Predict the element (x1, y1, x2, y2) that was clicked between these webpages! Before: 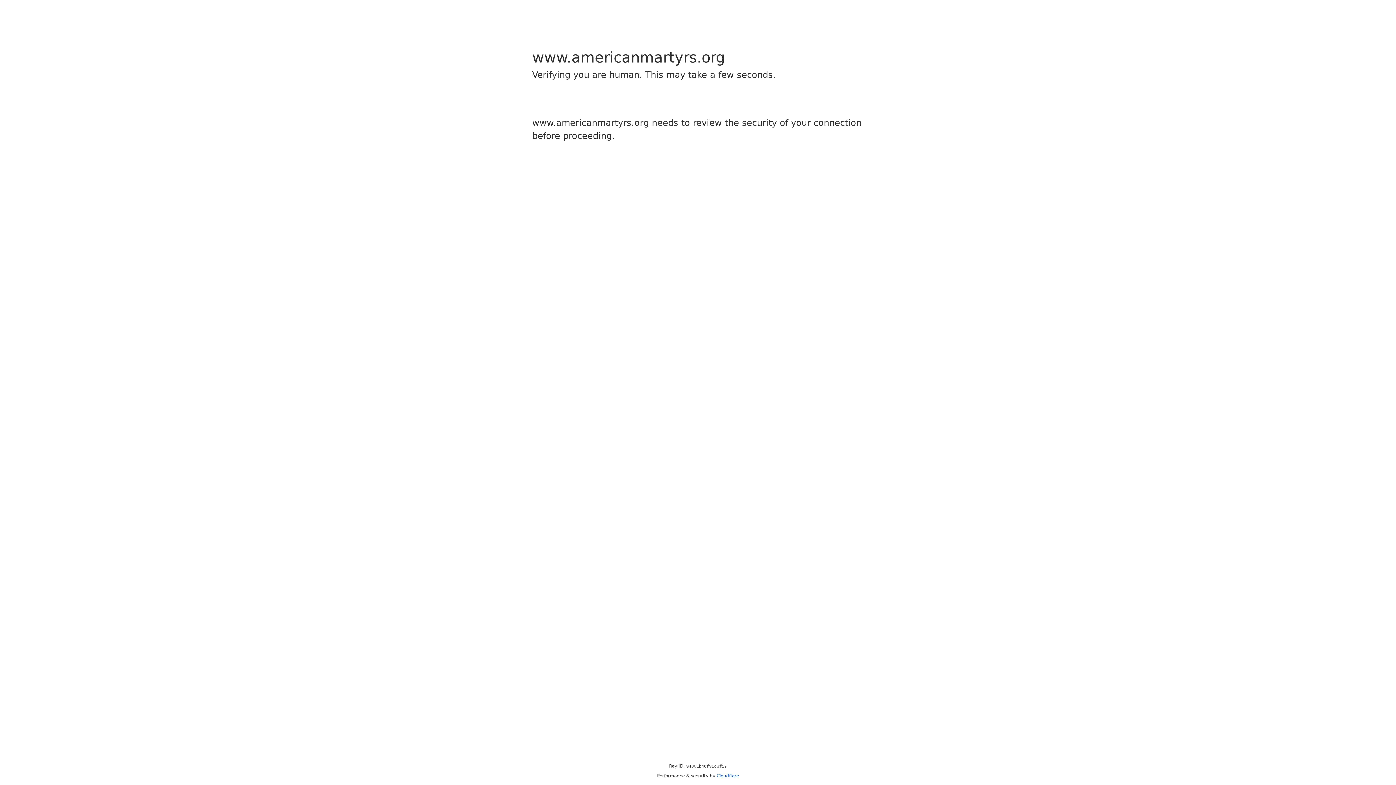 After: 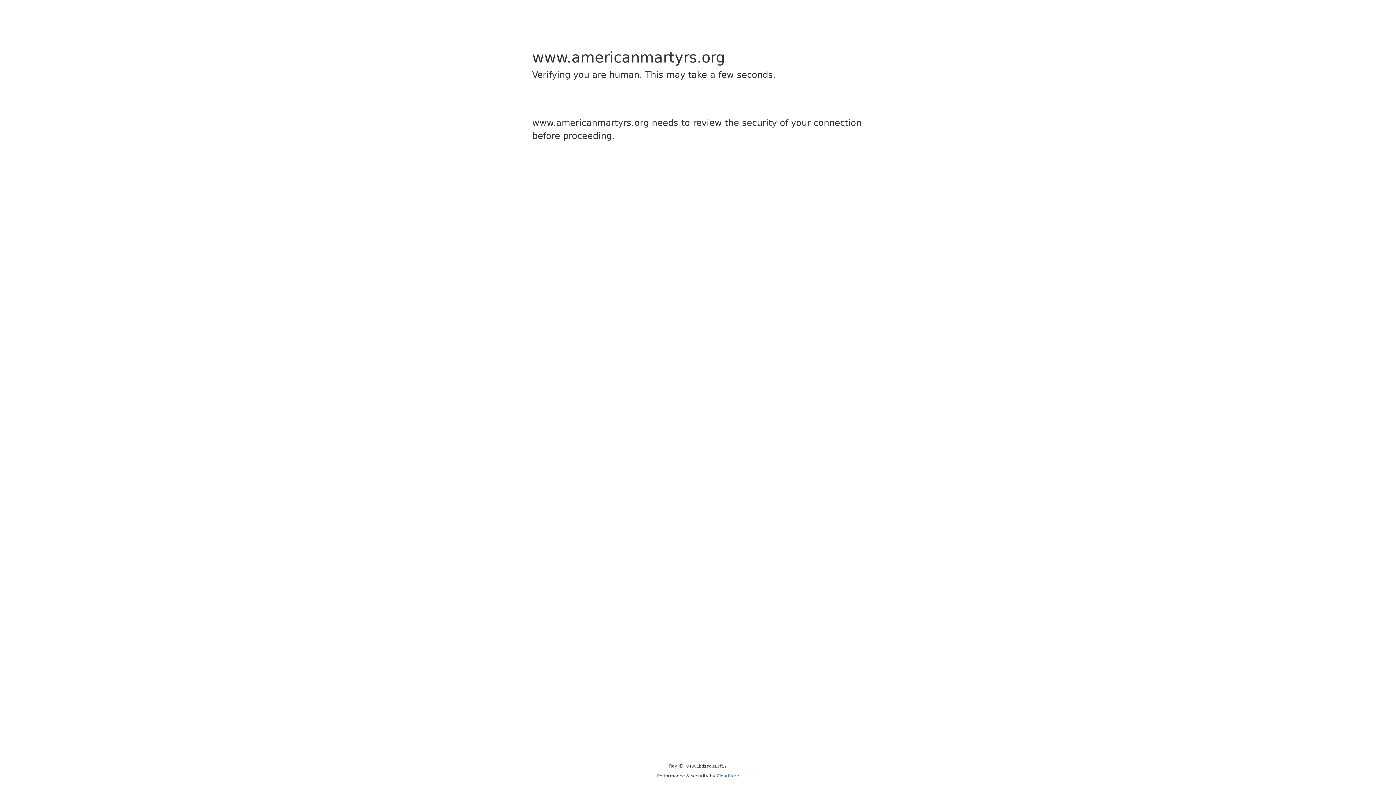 Action: bbox: (716, 773, 739, 778) label: Cloudflare